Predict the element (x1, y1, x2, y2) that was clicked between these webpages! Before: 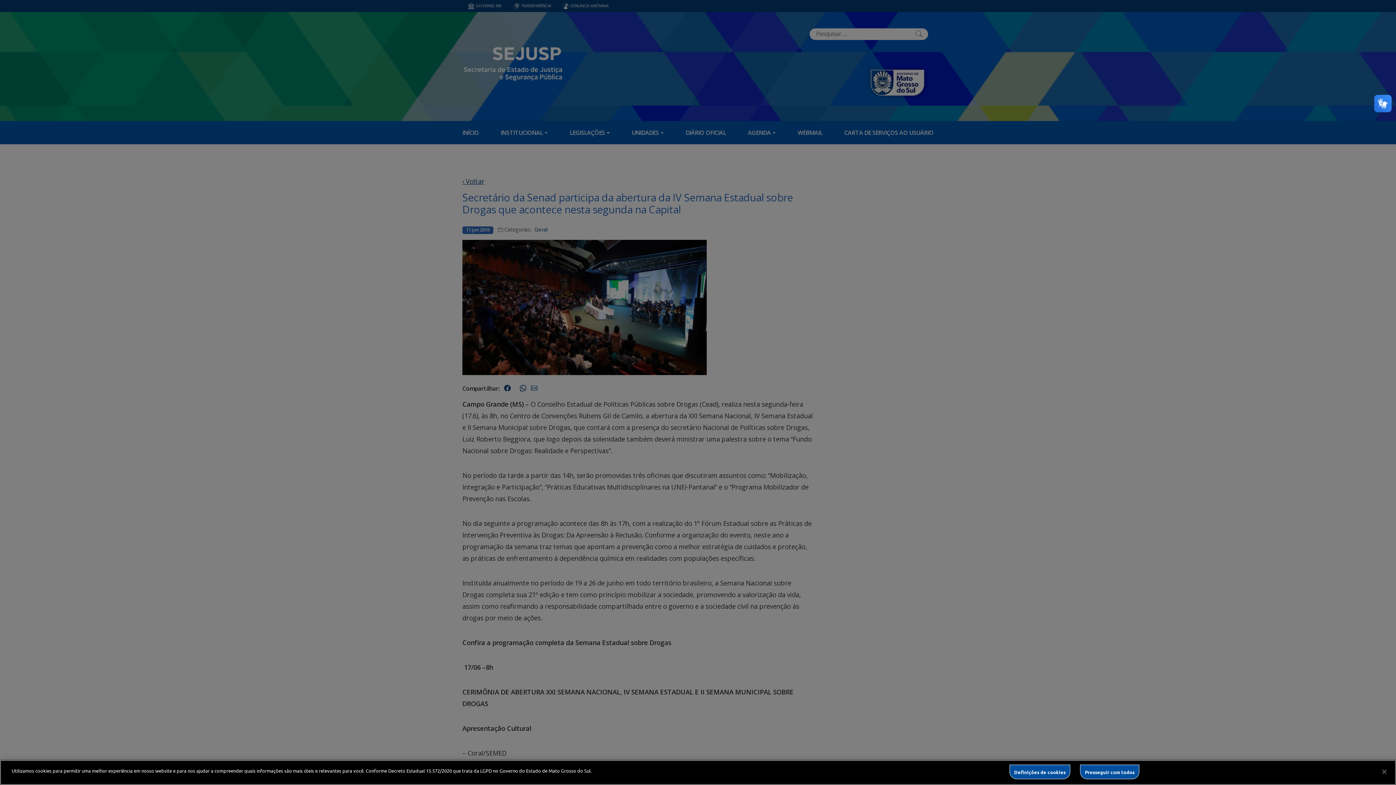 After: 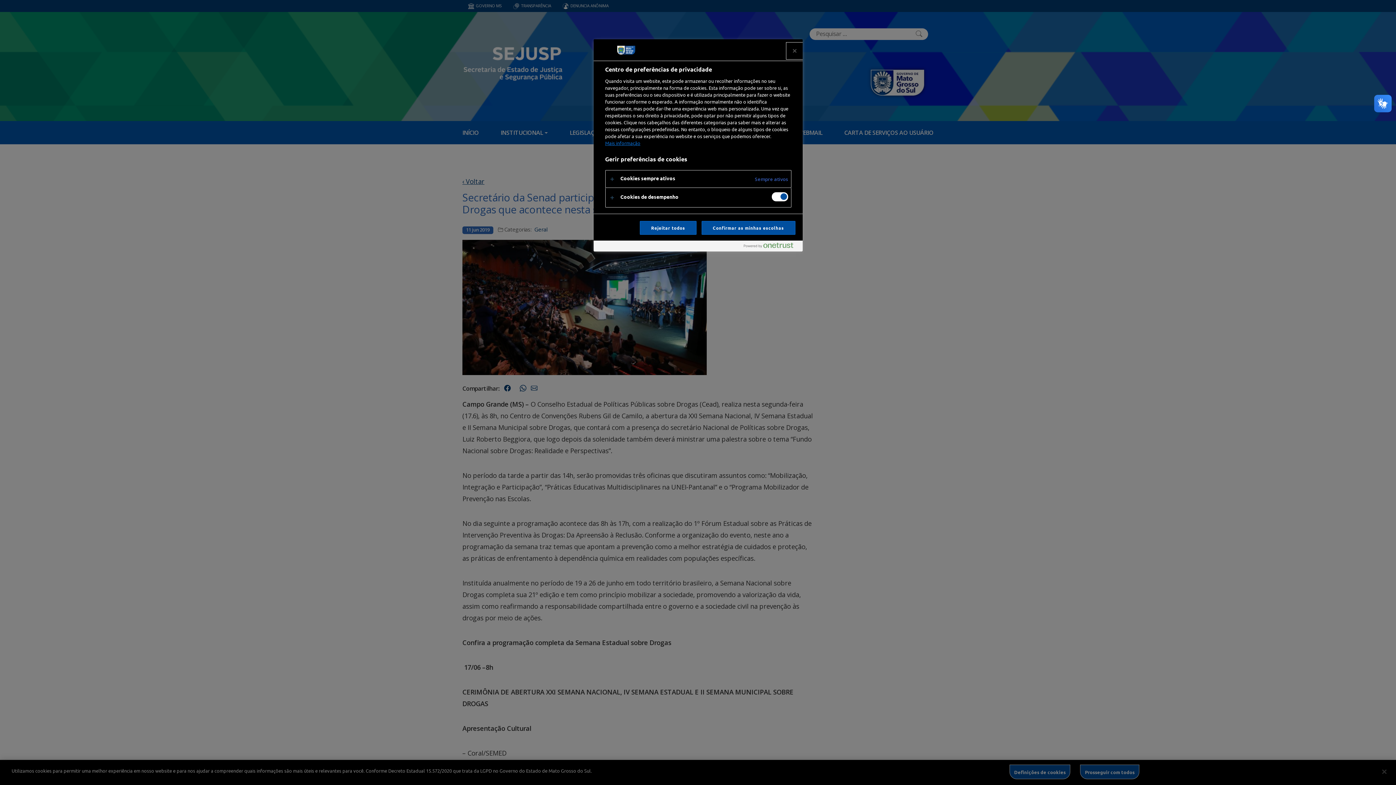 Action: label: Definições de cookies bbox: (1009, 765, 1070, 779)